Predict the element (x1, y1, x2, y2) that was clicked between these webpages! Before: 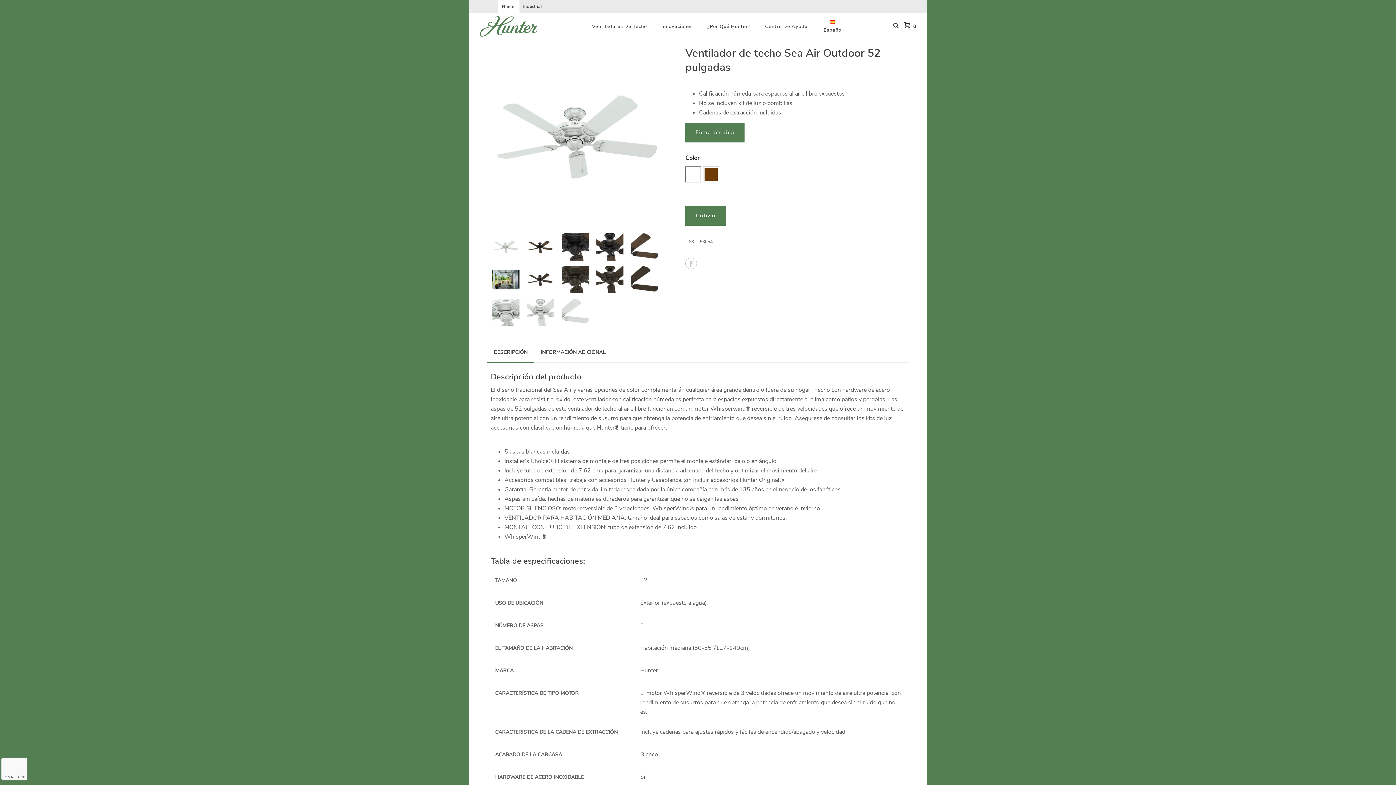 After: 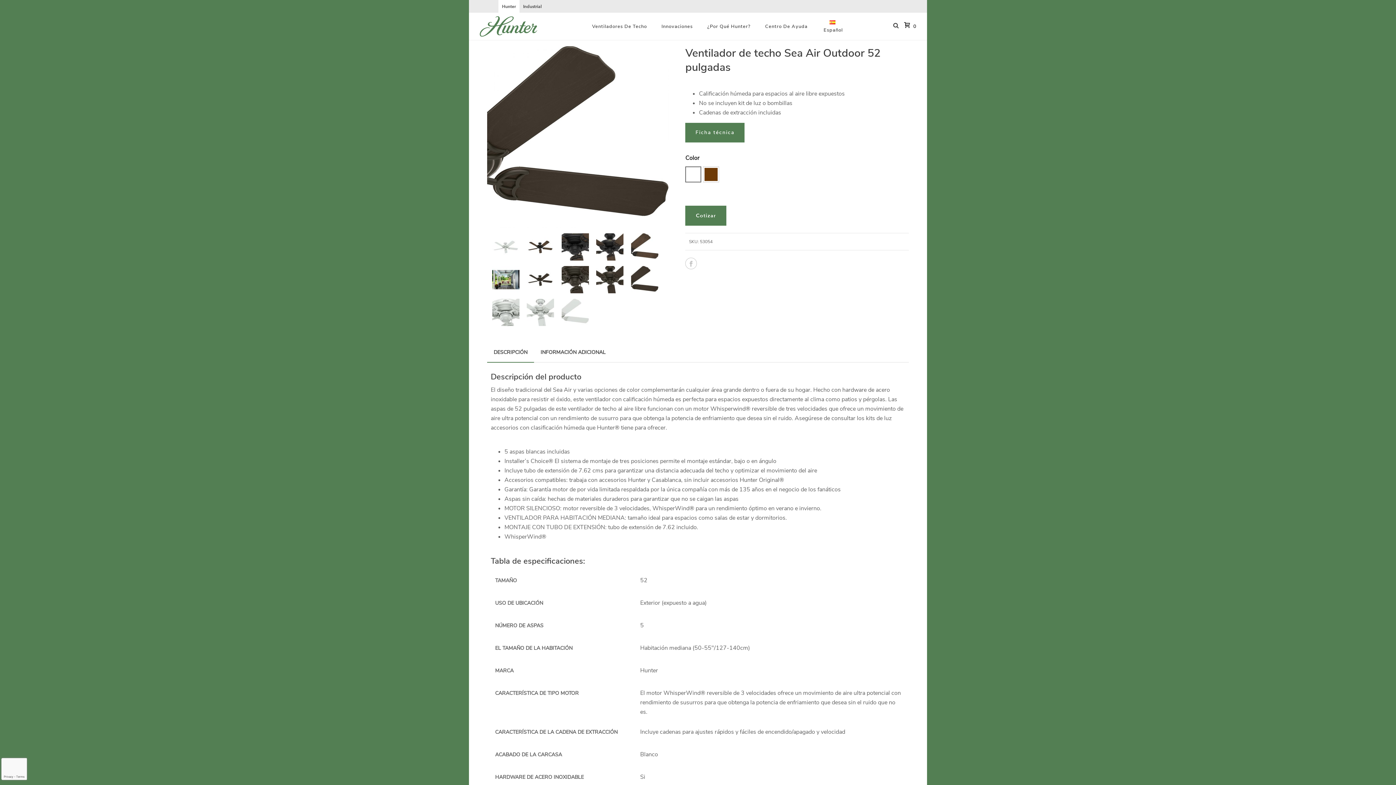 Action: bbox: (631, 266, 658, 293)